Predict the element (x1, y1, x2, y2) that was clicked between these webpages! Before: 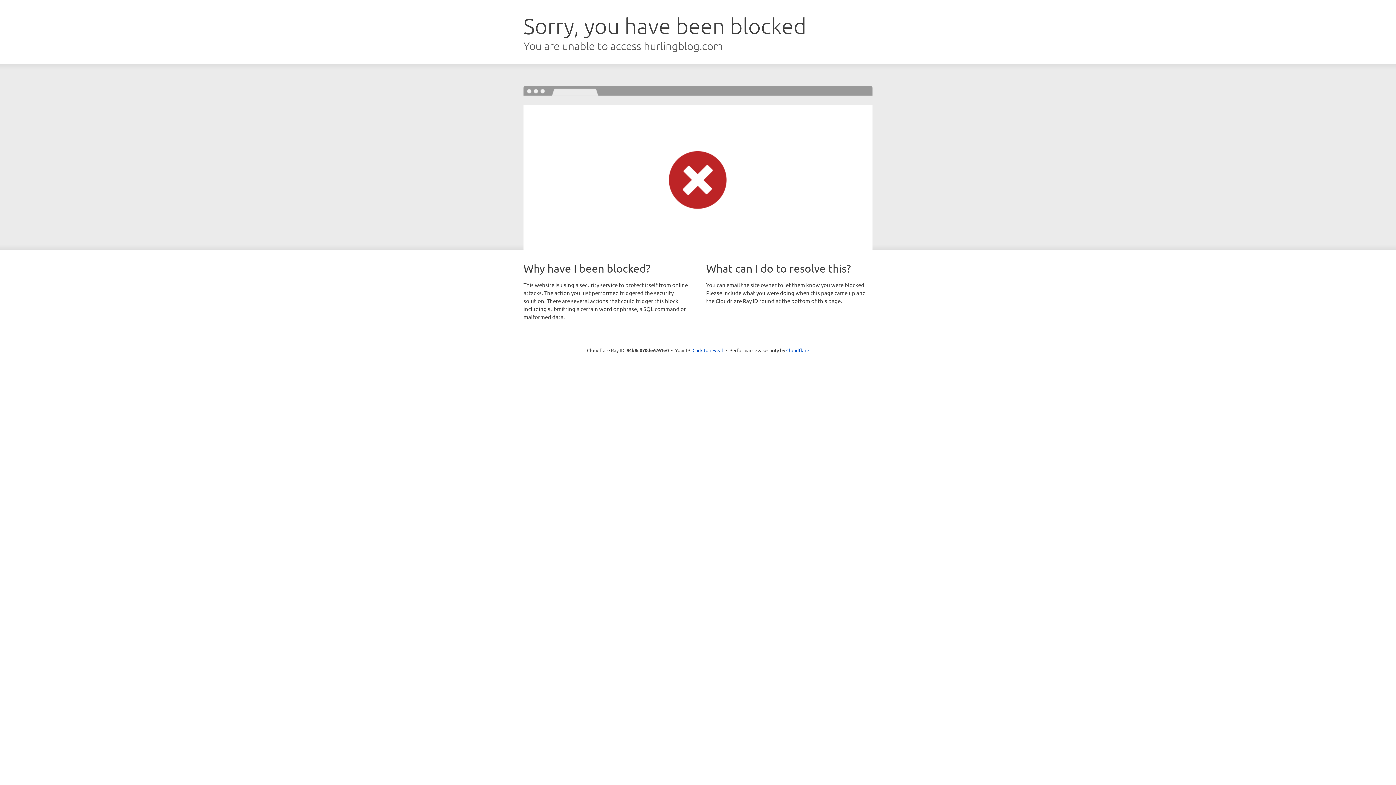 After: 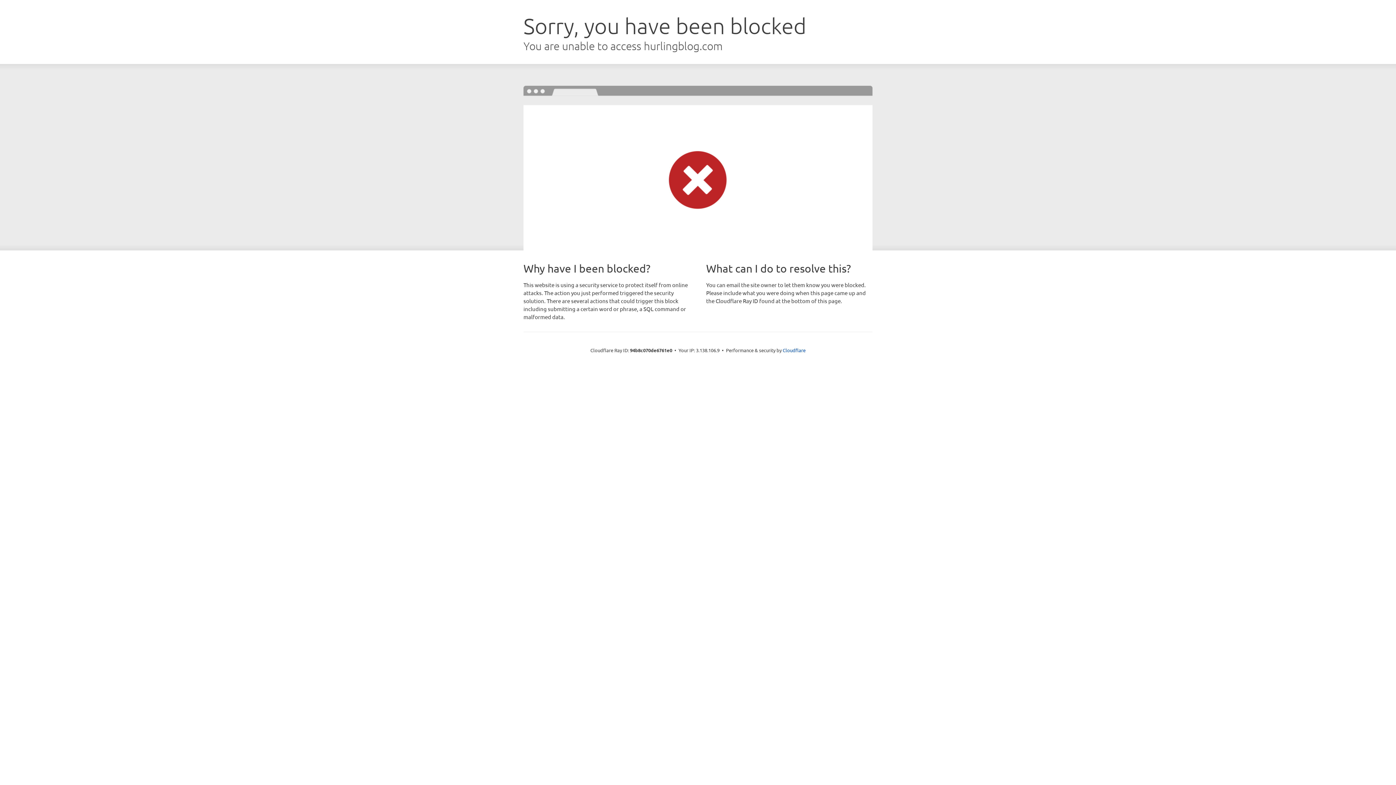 Action: bbox: (692, 346, 723, 353) label: Click to reveal